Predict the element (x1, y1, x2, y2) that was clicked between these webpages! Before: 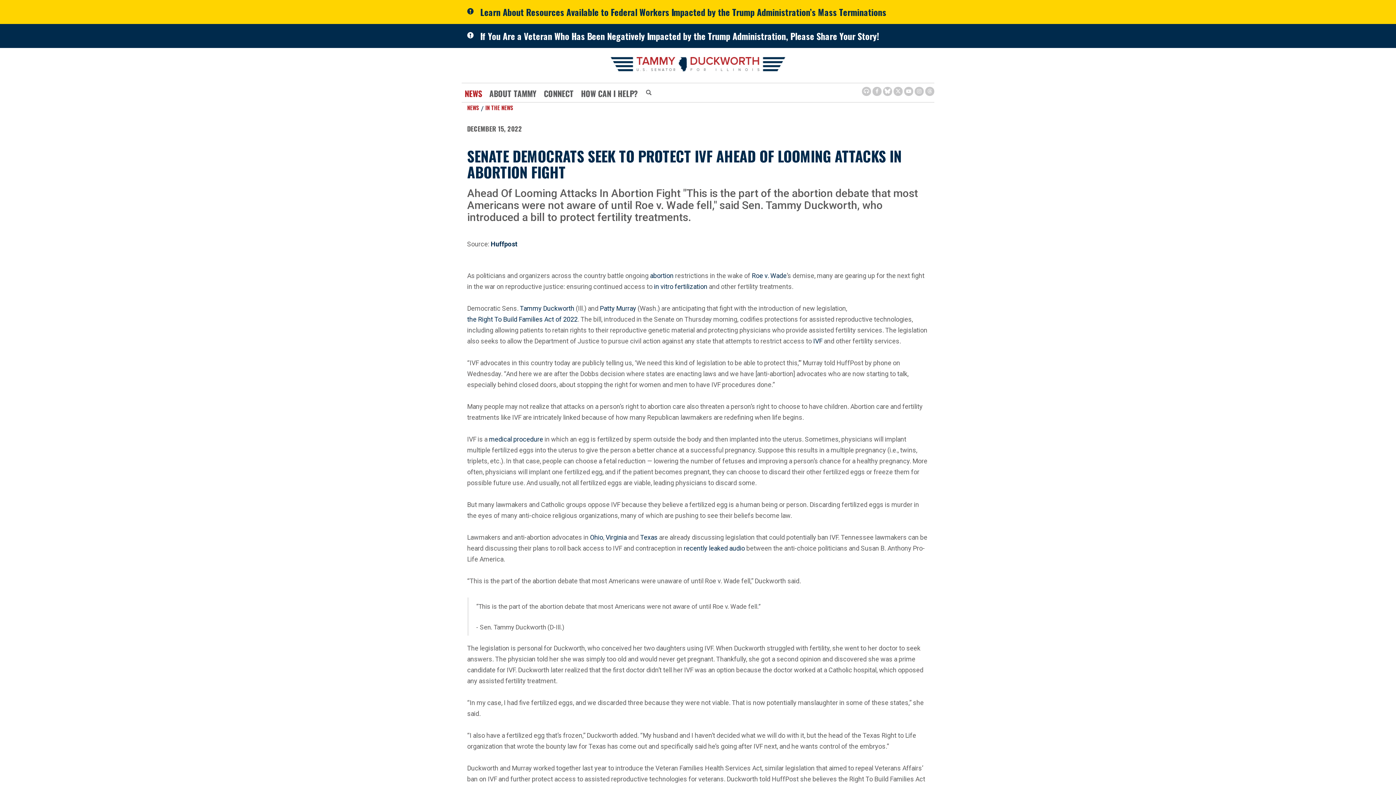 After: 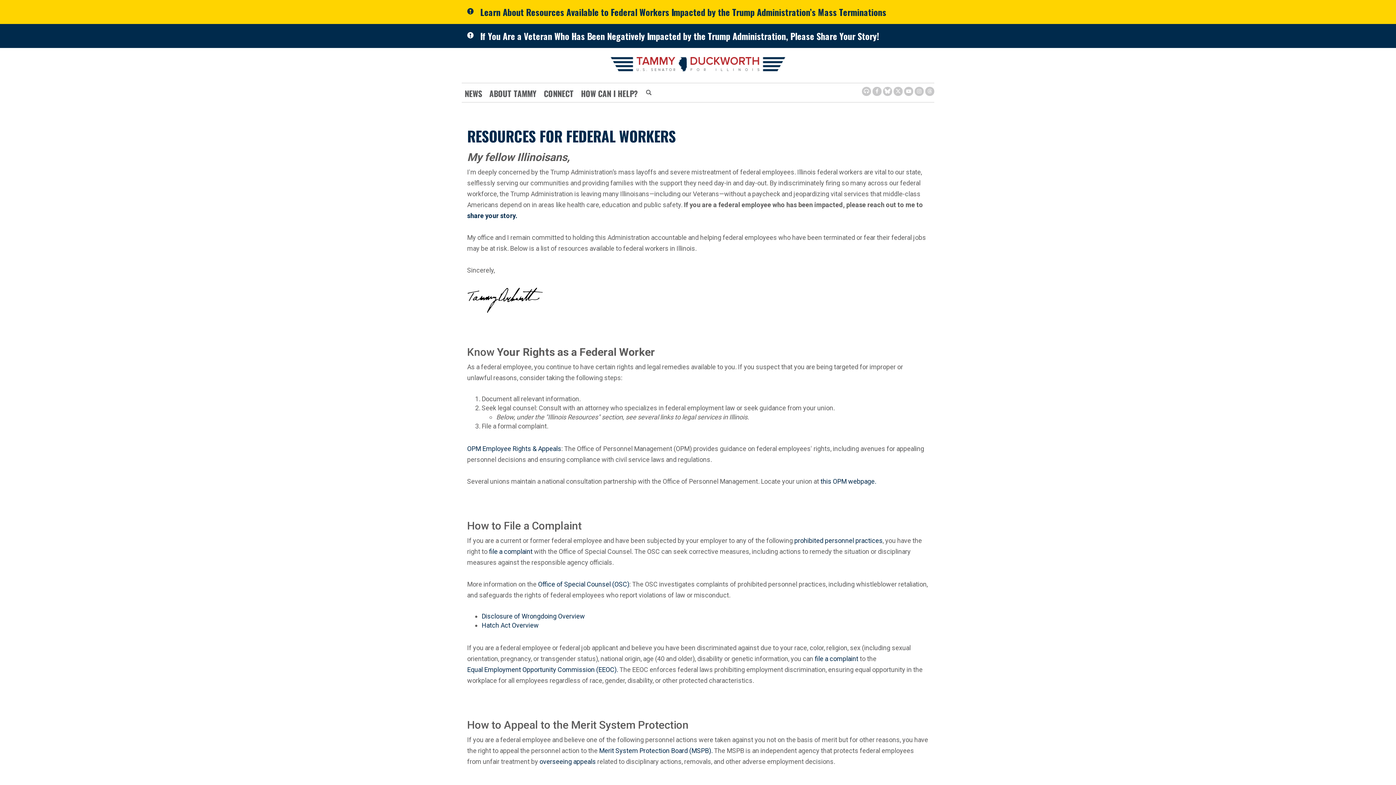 Action: label: Learn About Resources Available to Federal Workers Impacted by the Trump Administration’s Mass Terminations bbox: (480, 5, 886, 18)